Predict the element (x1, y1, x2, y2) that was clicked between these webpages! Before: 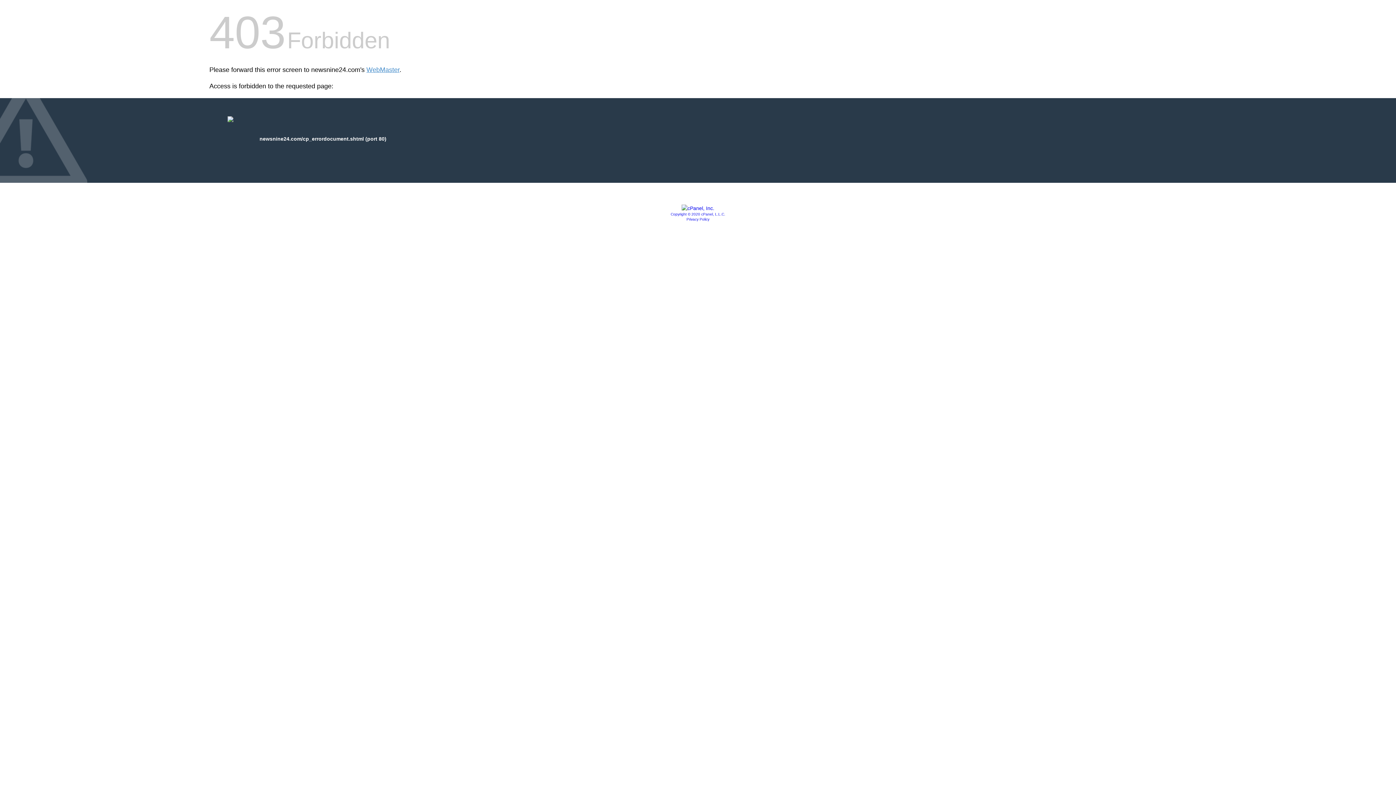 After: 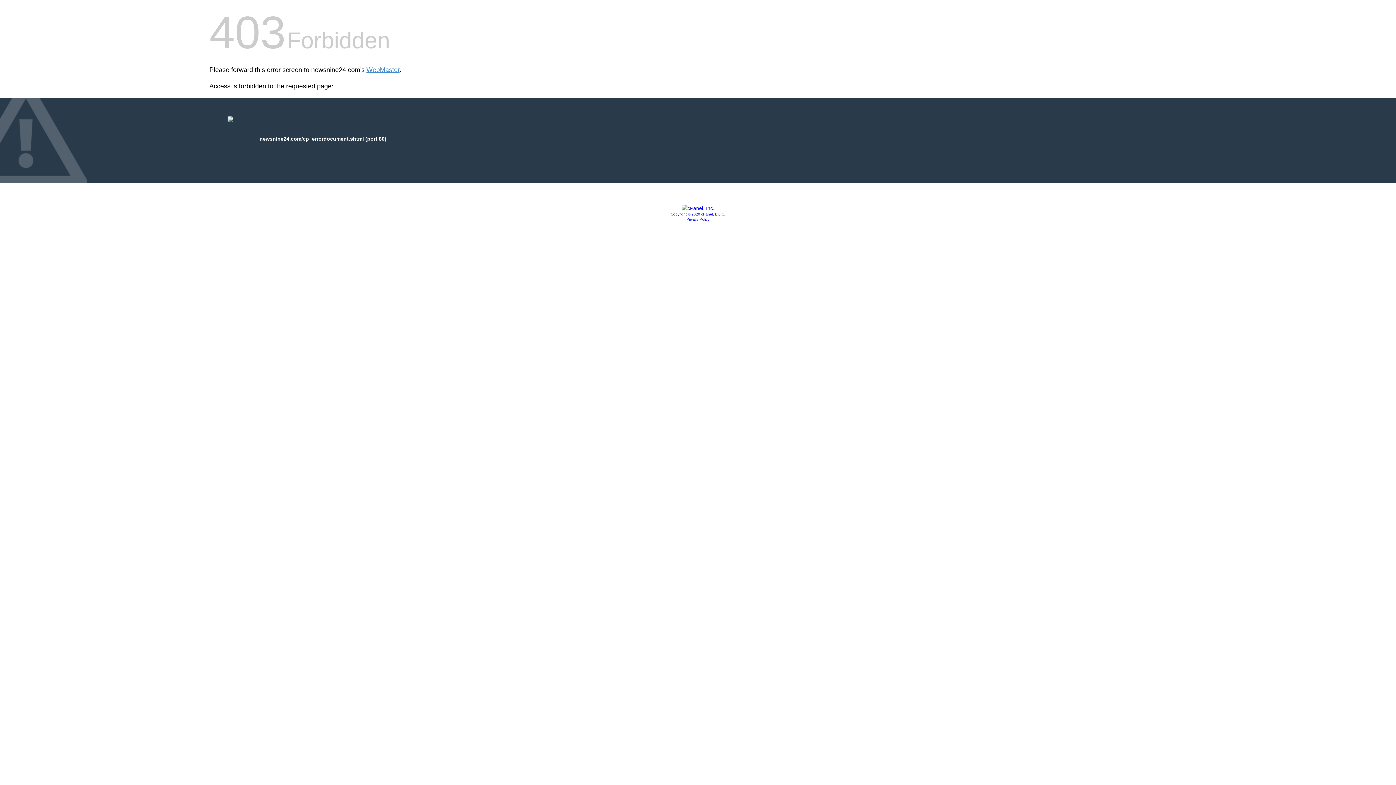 Action: bbox: (686, 217, 709, 221) label: Privacy Policy